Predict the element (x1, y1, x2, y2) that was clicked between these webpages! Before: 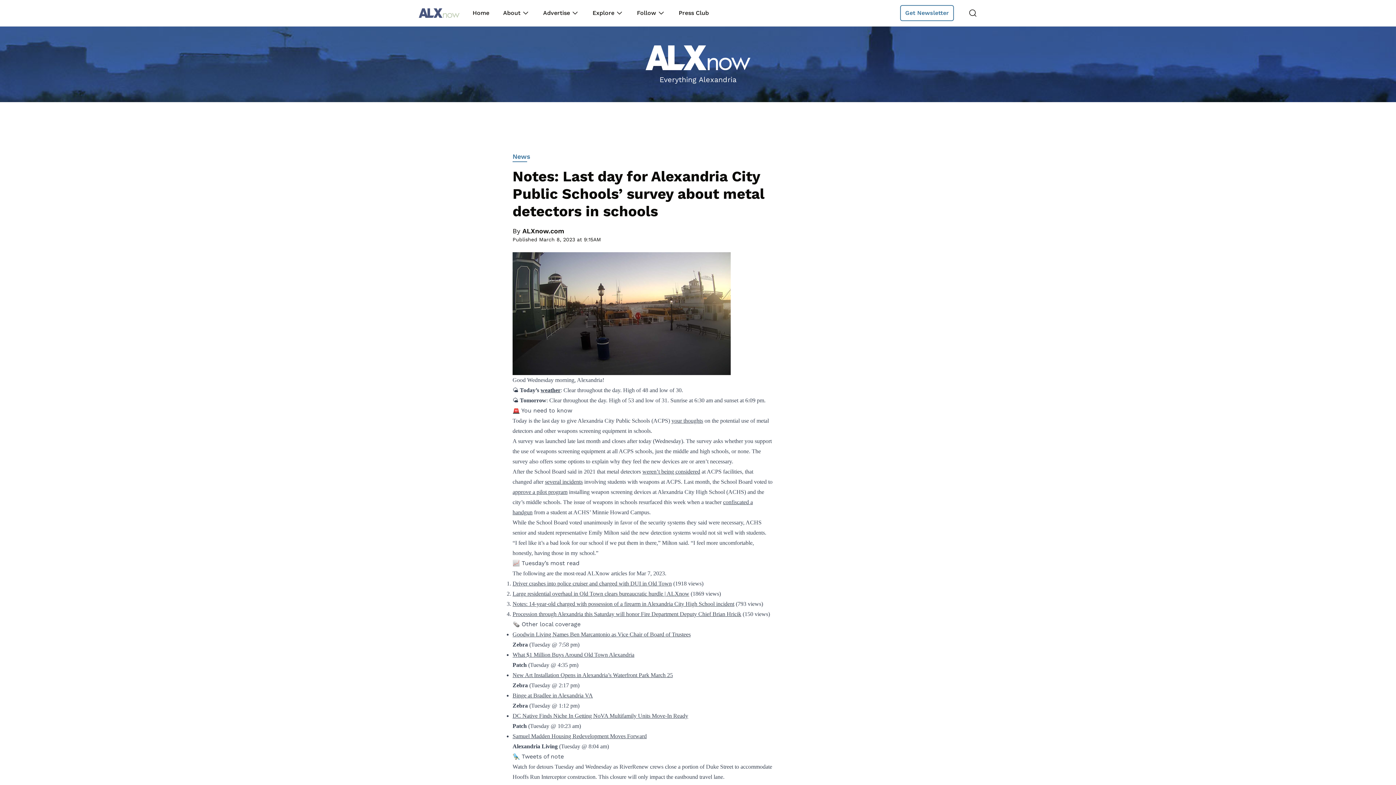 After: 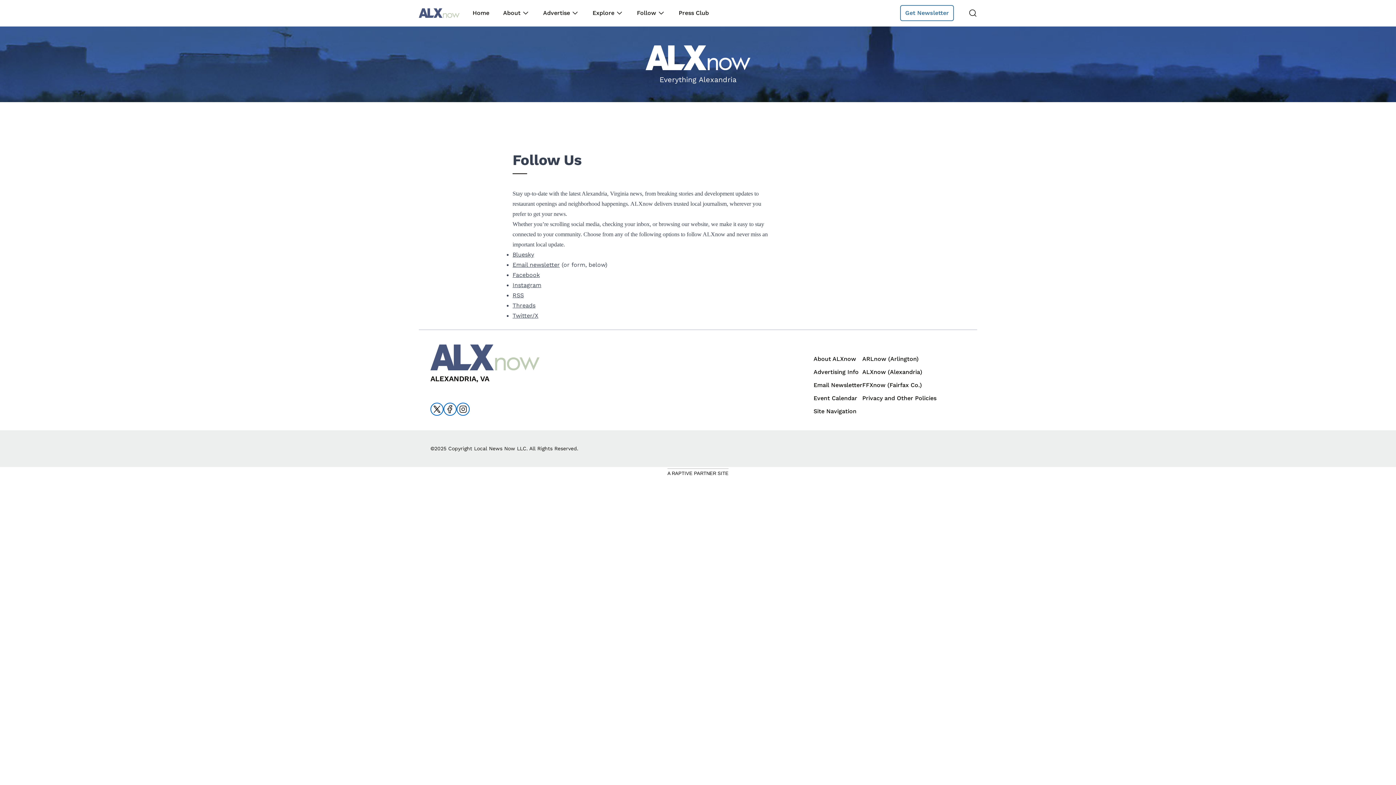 Action: bbox: (637, 8, 657, 17) label: Follow